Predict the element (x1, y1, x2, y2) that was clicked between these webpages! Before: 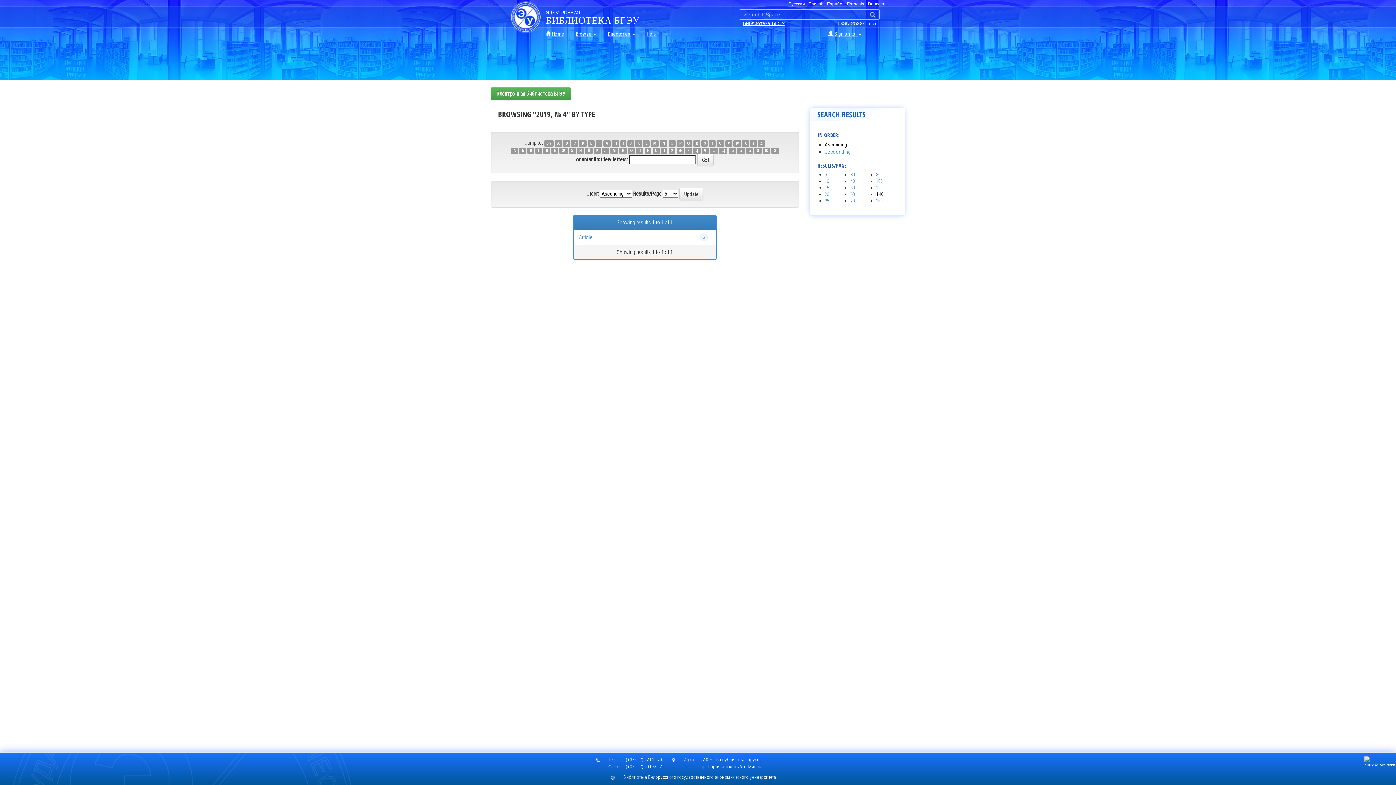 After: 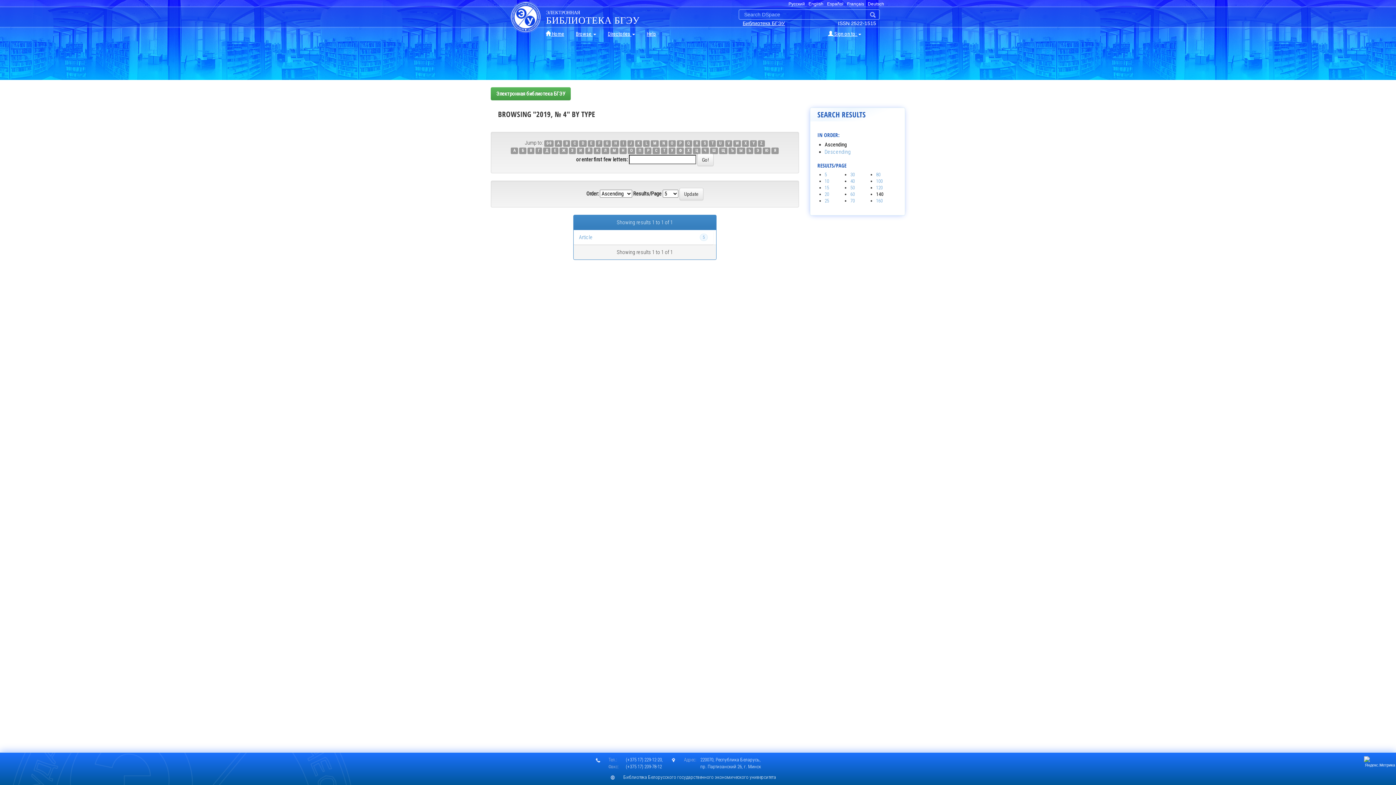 Action: bbox: (568, 147, 575, 154) label: З